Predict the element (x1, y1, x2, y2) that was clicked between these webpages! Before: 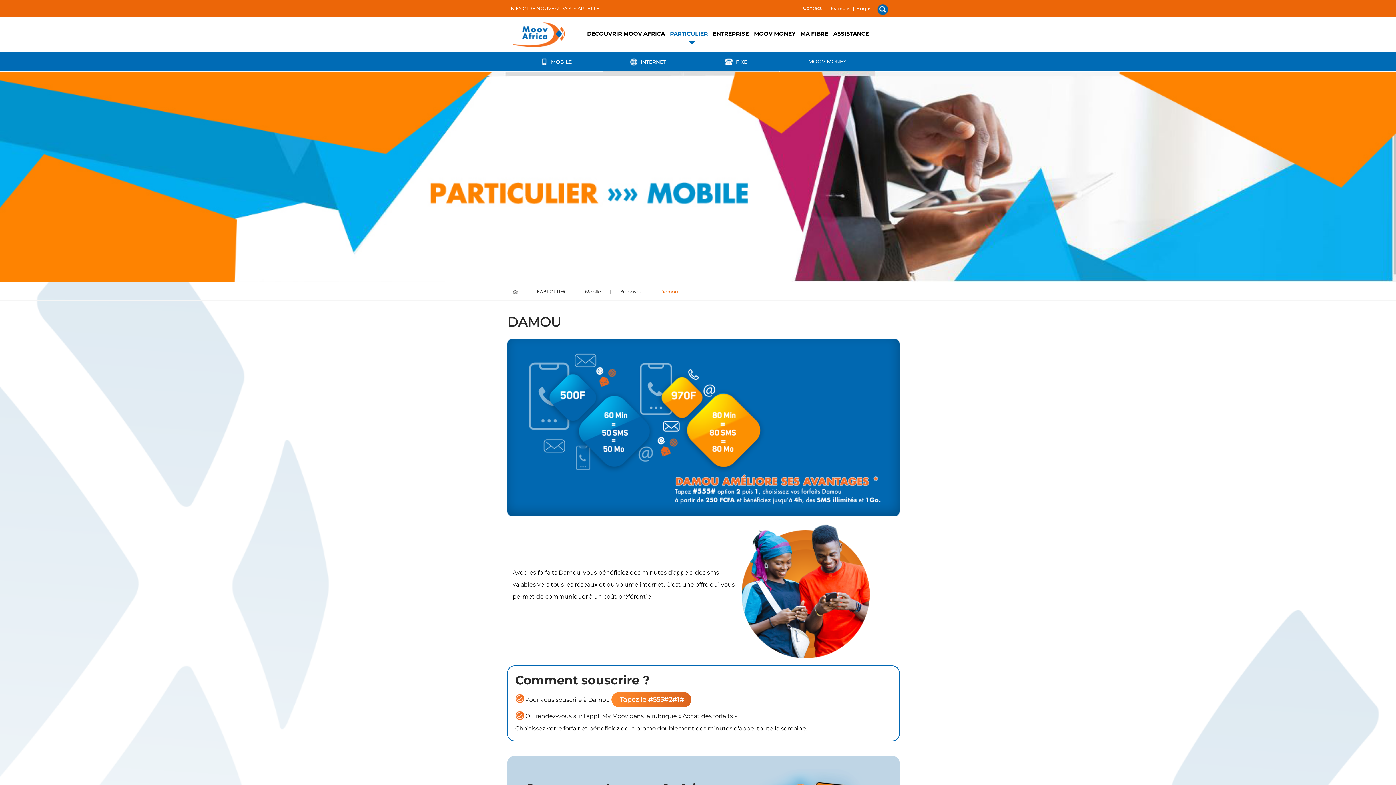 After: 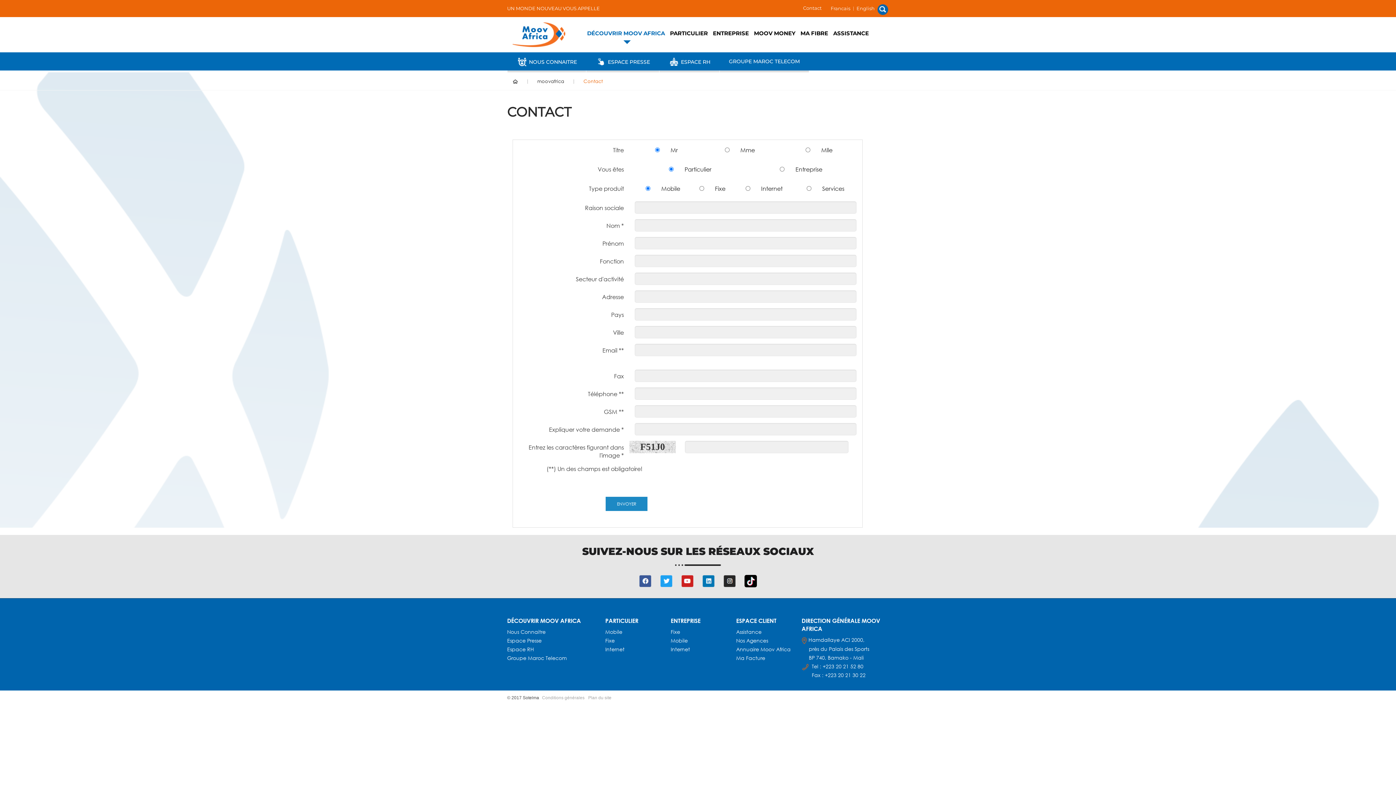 Action: label: Contact bbox: (800, 3, 824, 12)